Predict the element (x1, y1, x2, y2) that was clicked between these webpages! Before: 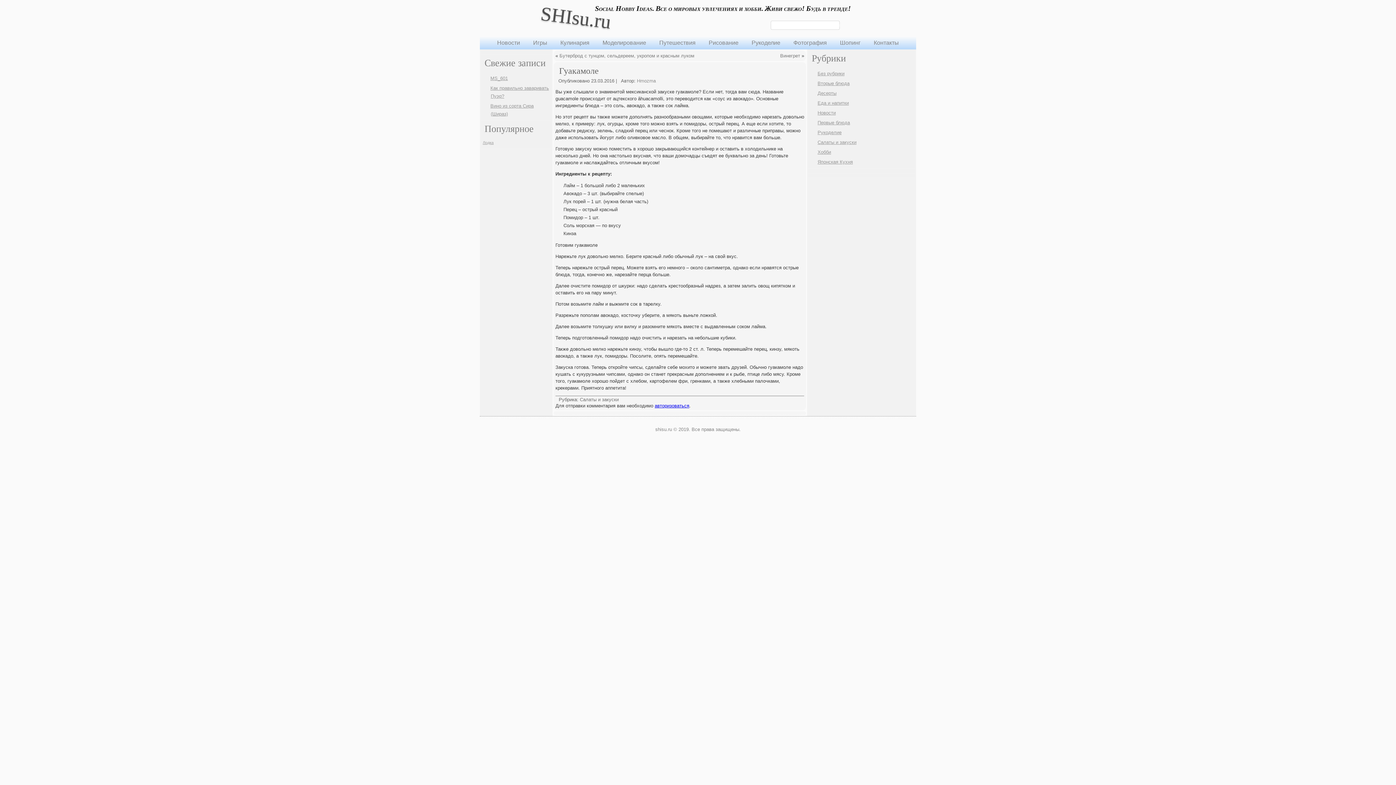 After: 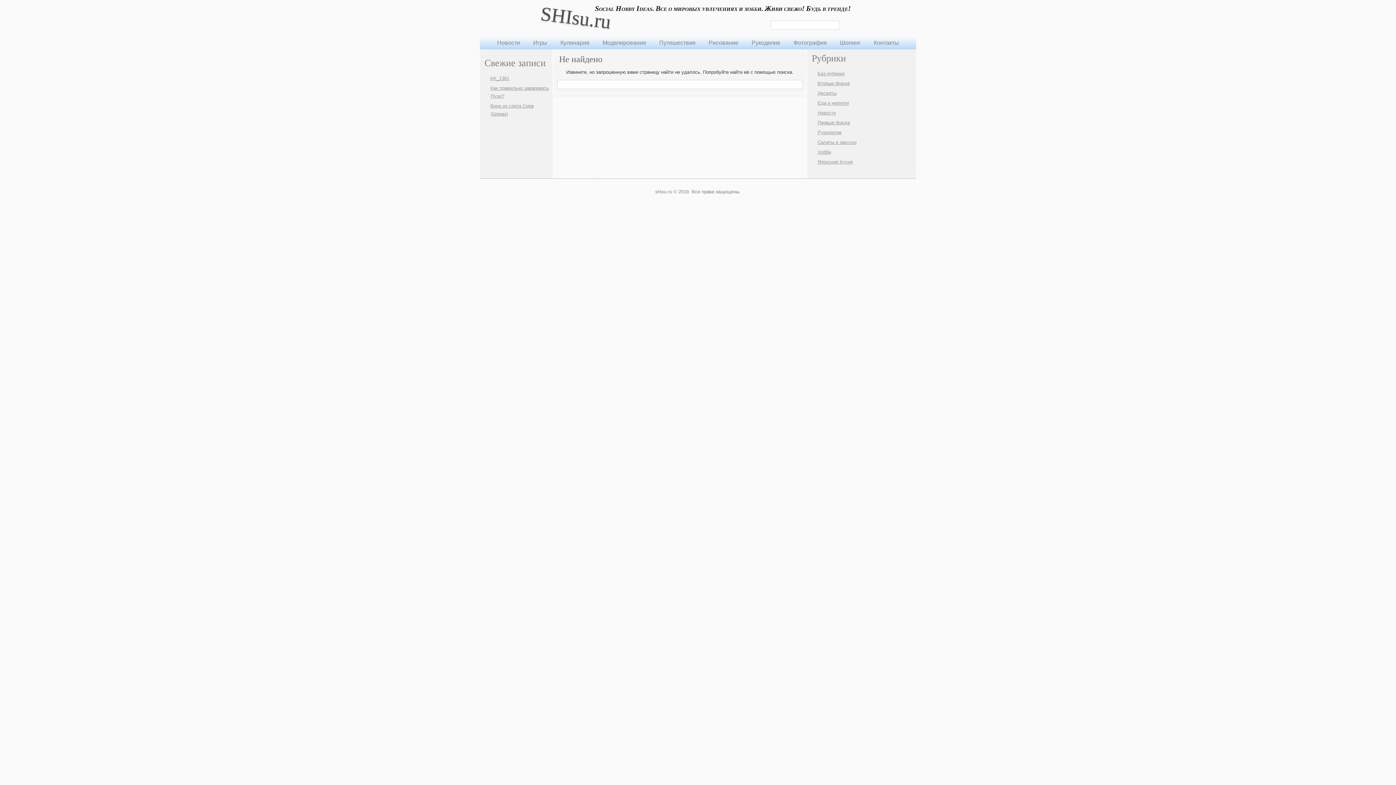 Action: label: Шопинг bbox: (834, 36, 867, 49)